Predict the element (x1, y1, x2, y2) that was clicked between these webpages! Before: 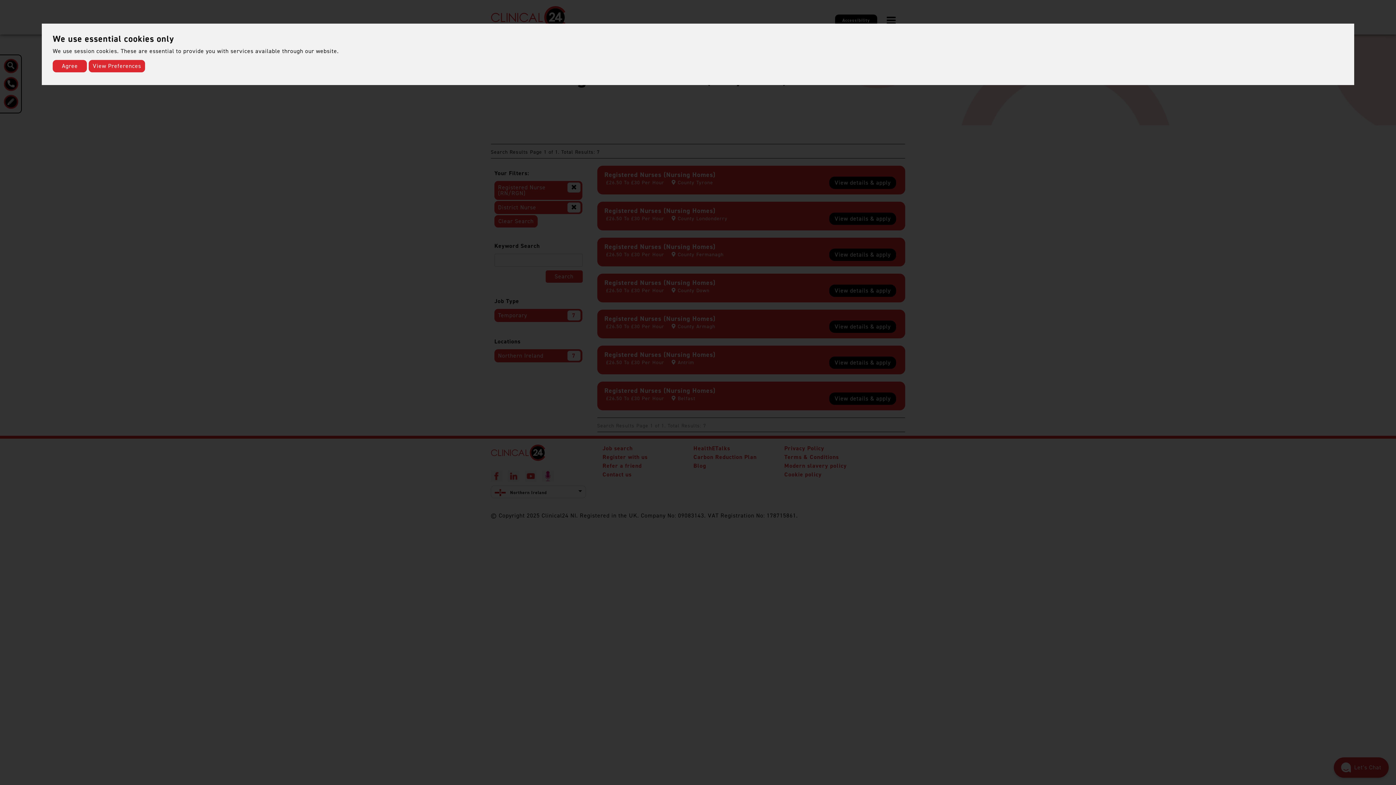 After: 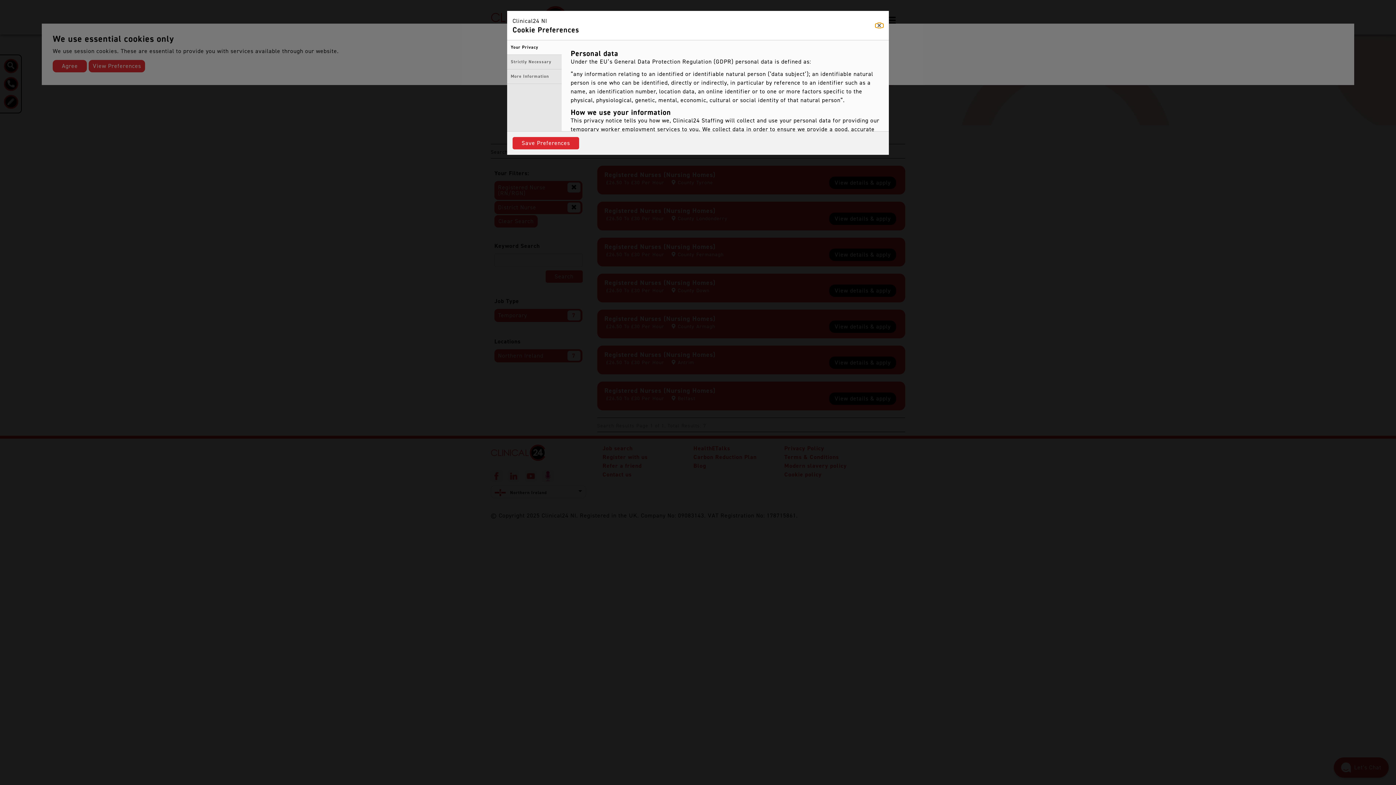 Action: bbox: (88, 60, 145, 72) label: View Preferences